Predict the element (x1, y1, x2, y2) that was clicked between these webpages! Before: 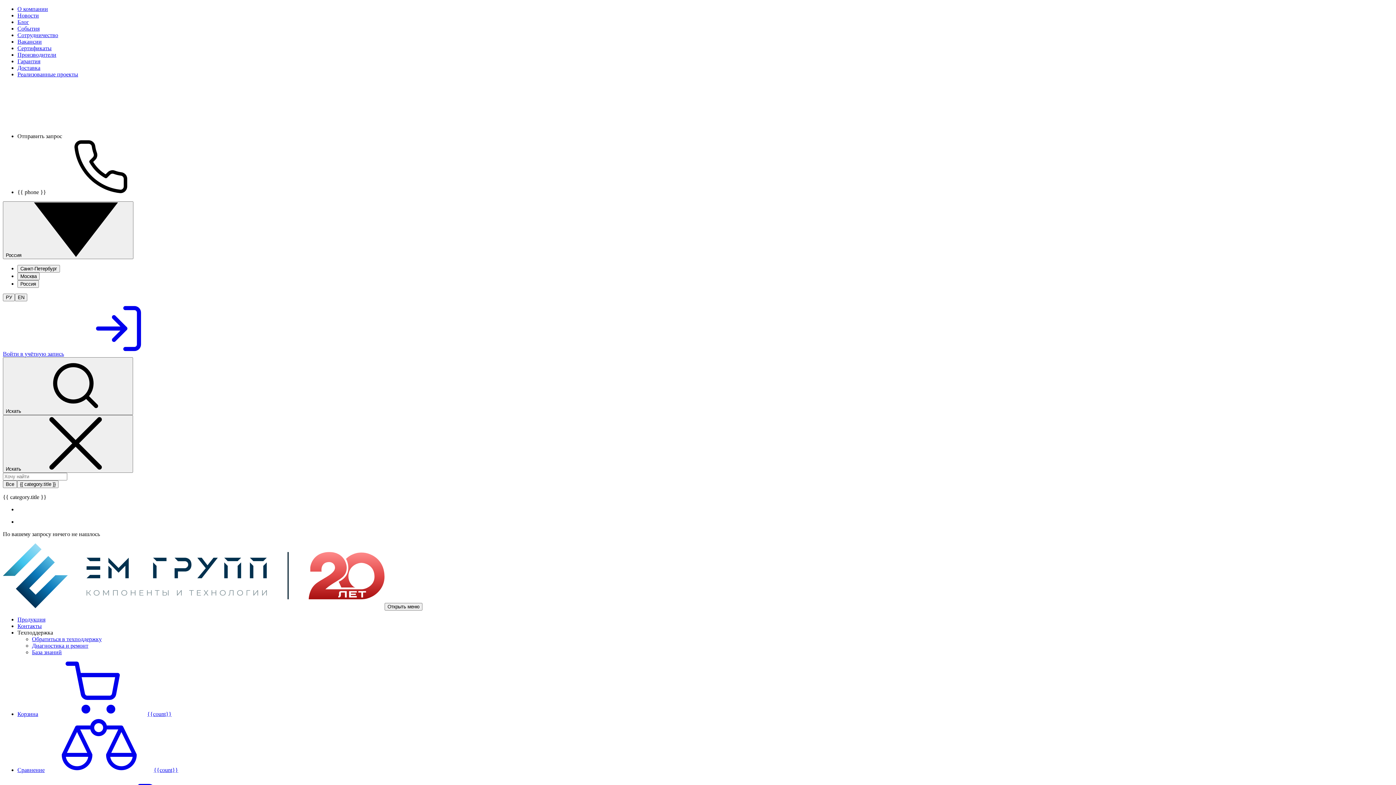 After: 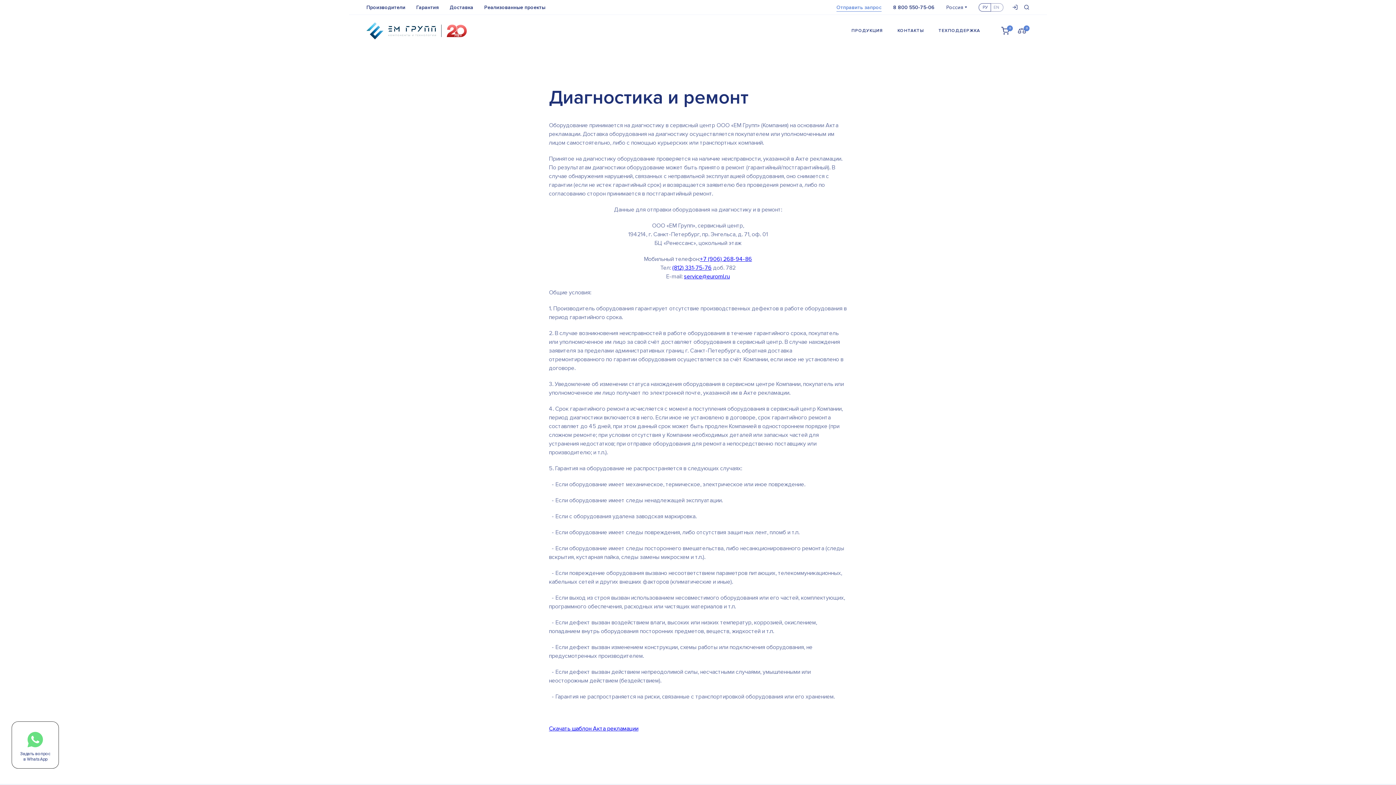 Action: bbox: (17, 58, 40, 64) label: Гарантия